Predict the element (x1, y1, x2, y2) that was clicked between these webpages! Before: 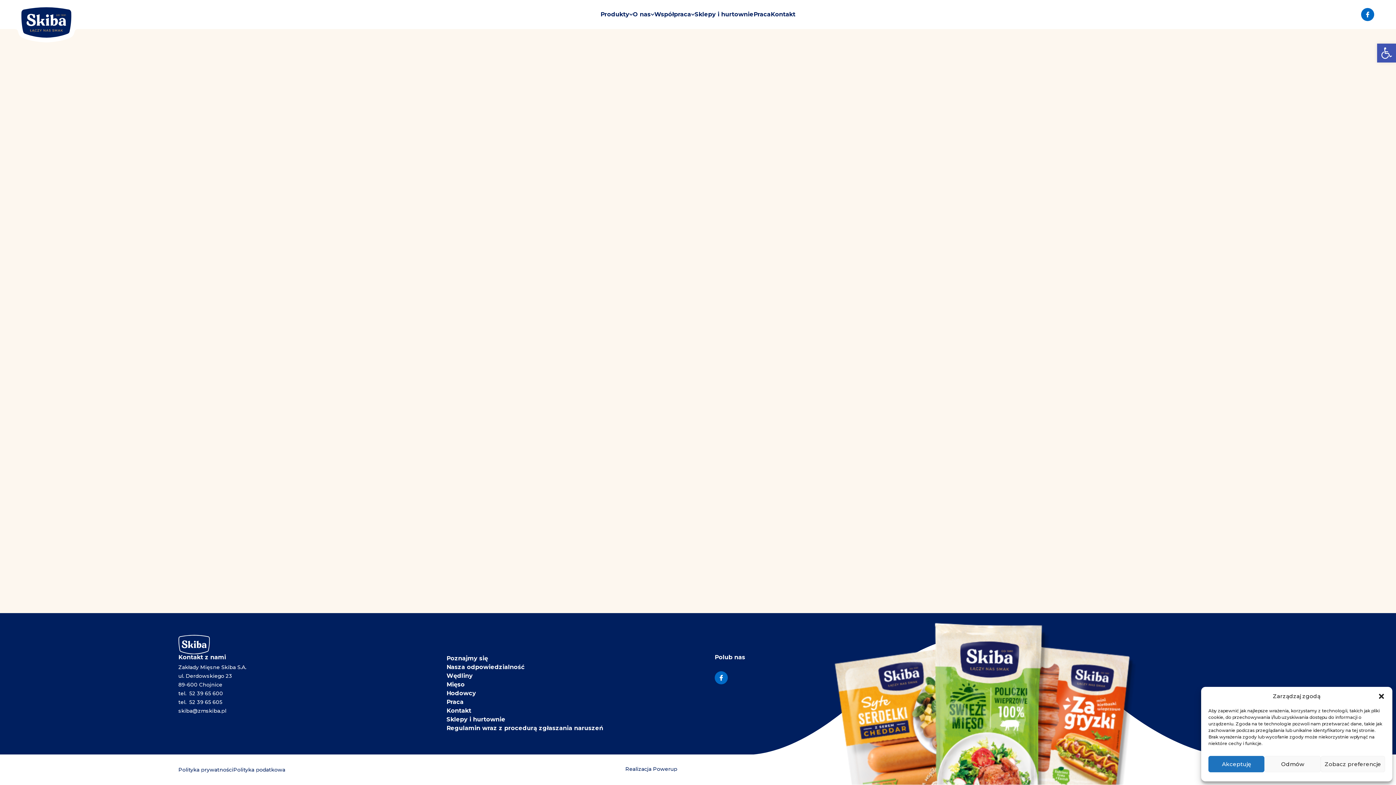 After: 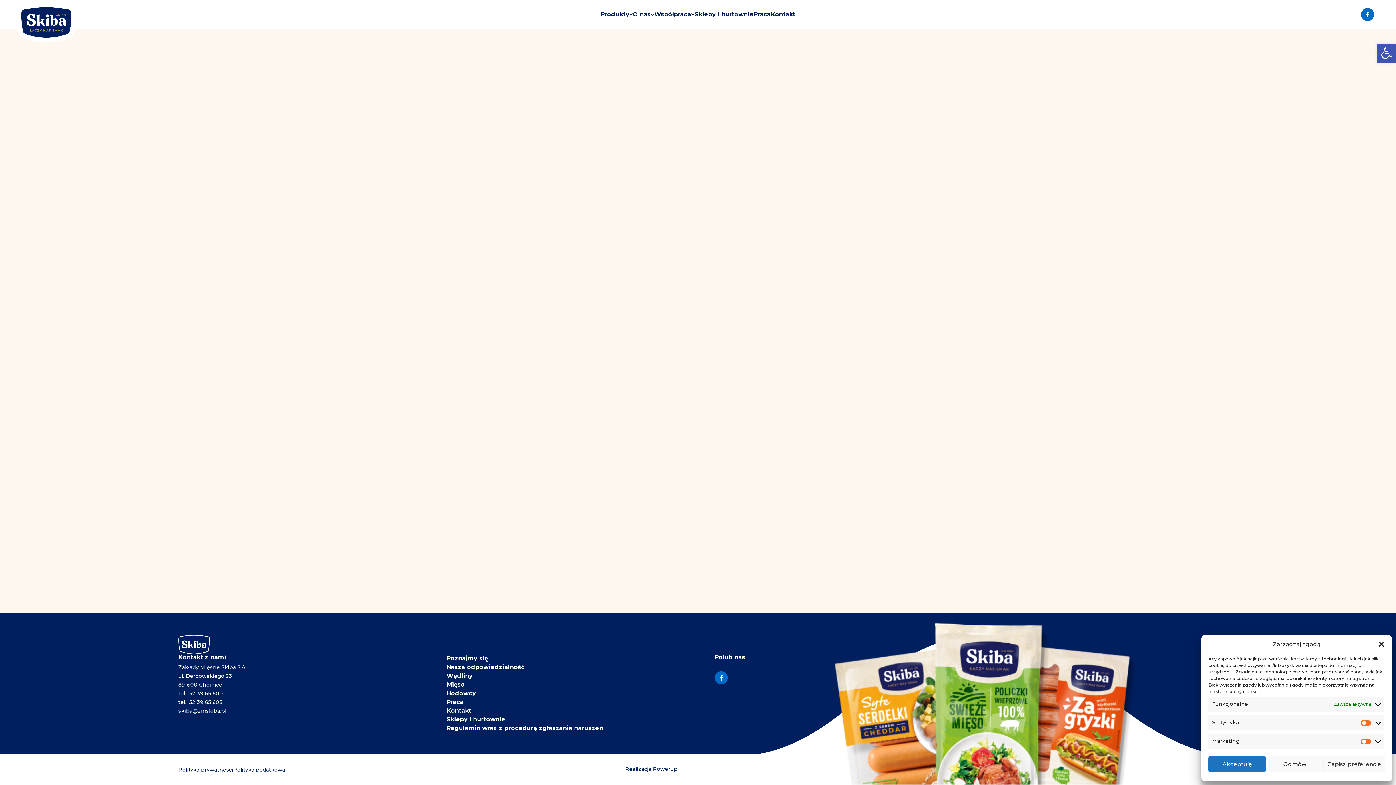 Action: bbox: (1321, 756, 1385, 772) label: Zobacz preferencje